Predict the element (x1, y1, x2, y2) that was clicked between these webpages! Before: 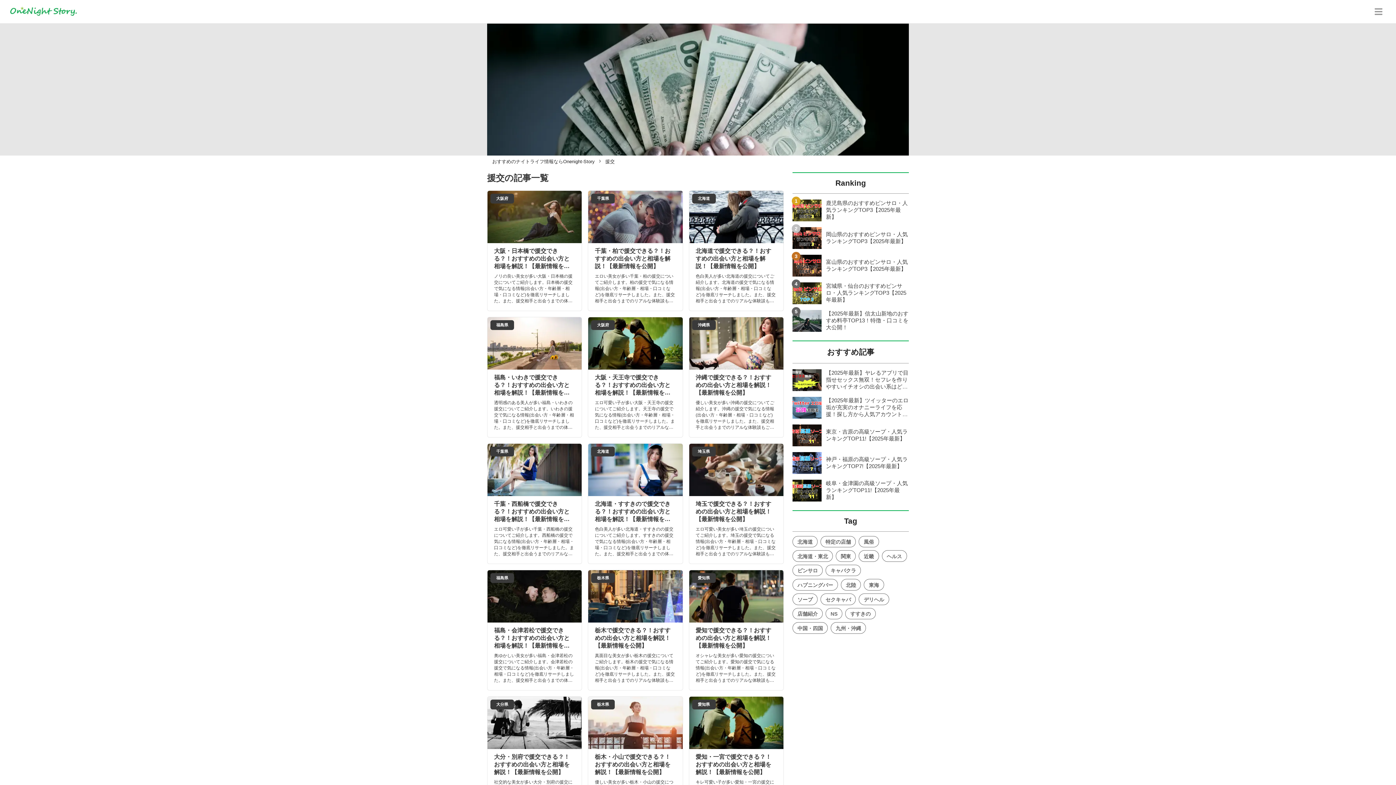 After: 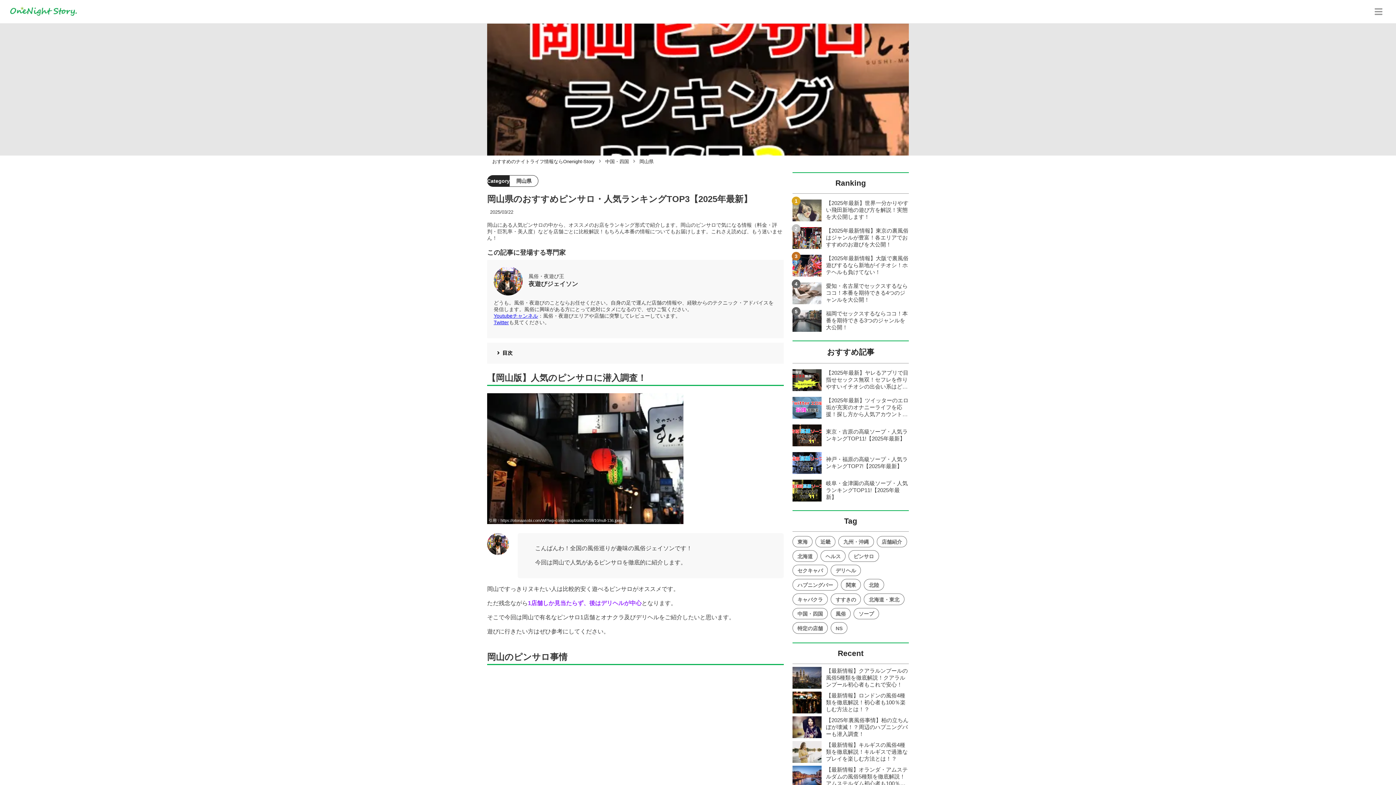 Action: bbox: (792, 227, 909, 248) label: 岡山県のおすすめピンサロ・人気ランキングTOP3【2025年最新】